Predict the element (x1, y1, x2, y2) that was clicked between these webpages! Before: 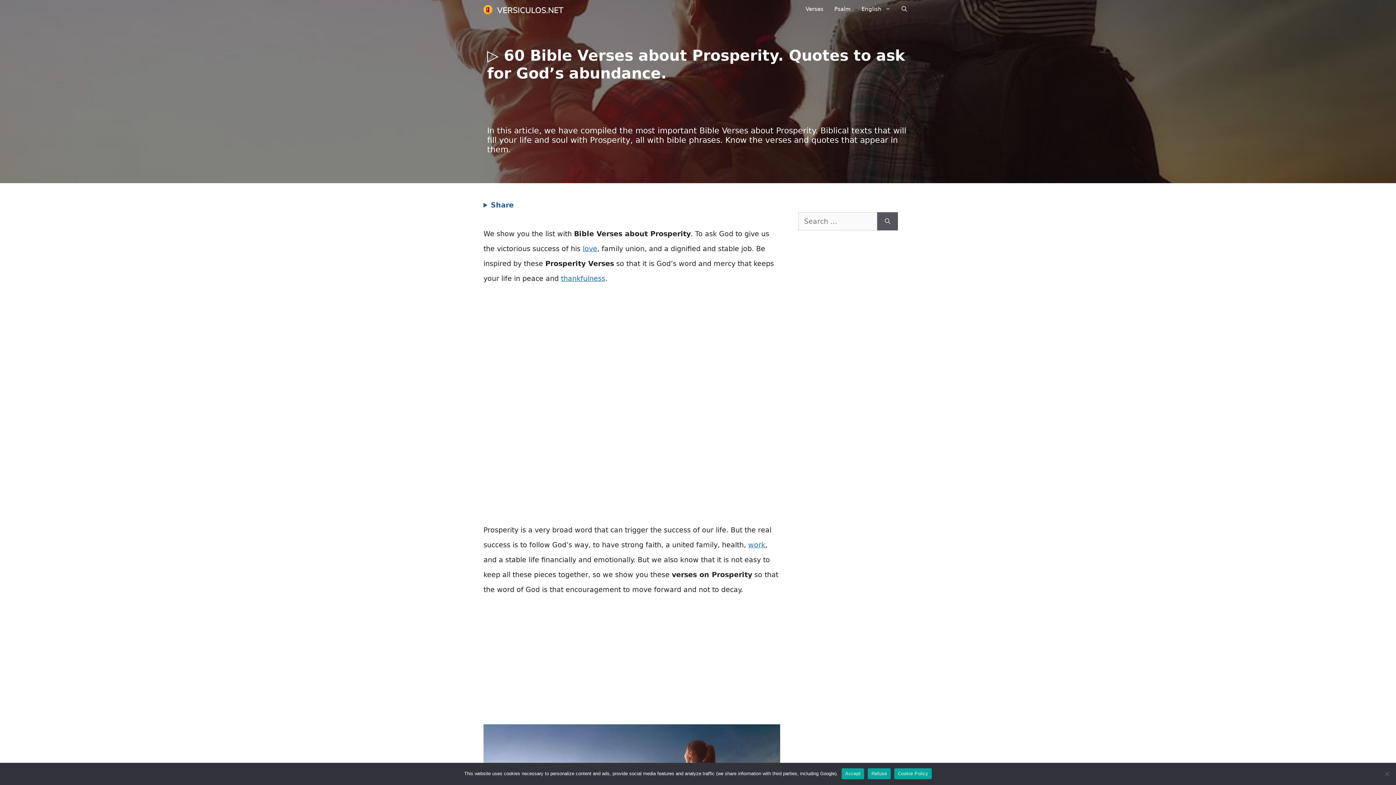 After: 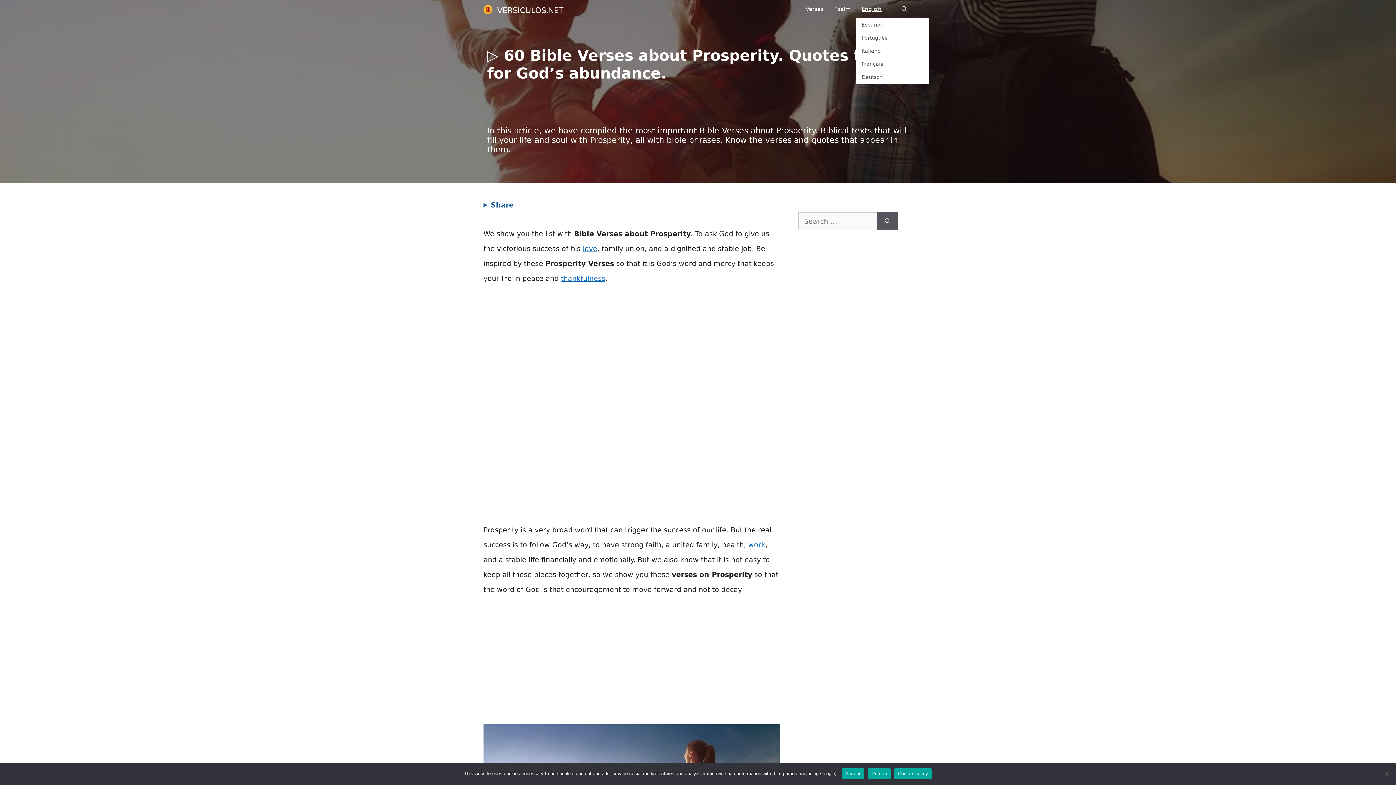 Action: label: English bbox: (856, 0, 896, 18)